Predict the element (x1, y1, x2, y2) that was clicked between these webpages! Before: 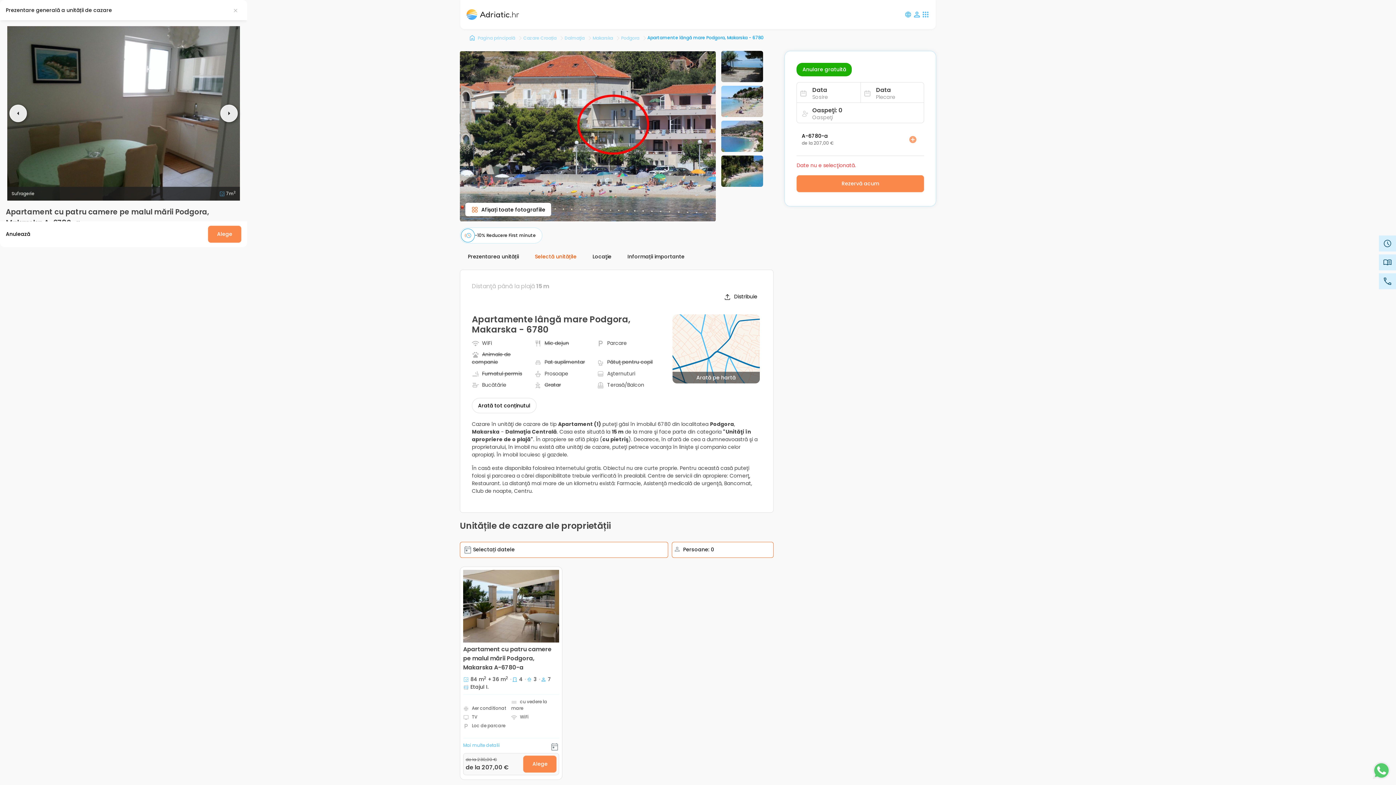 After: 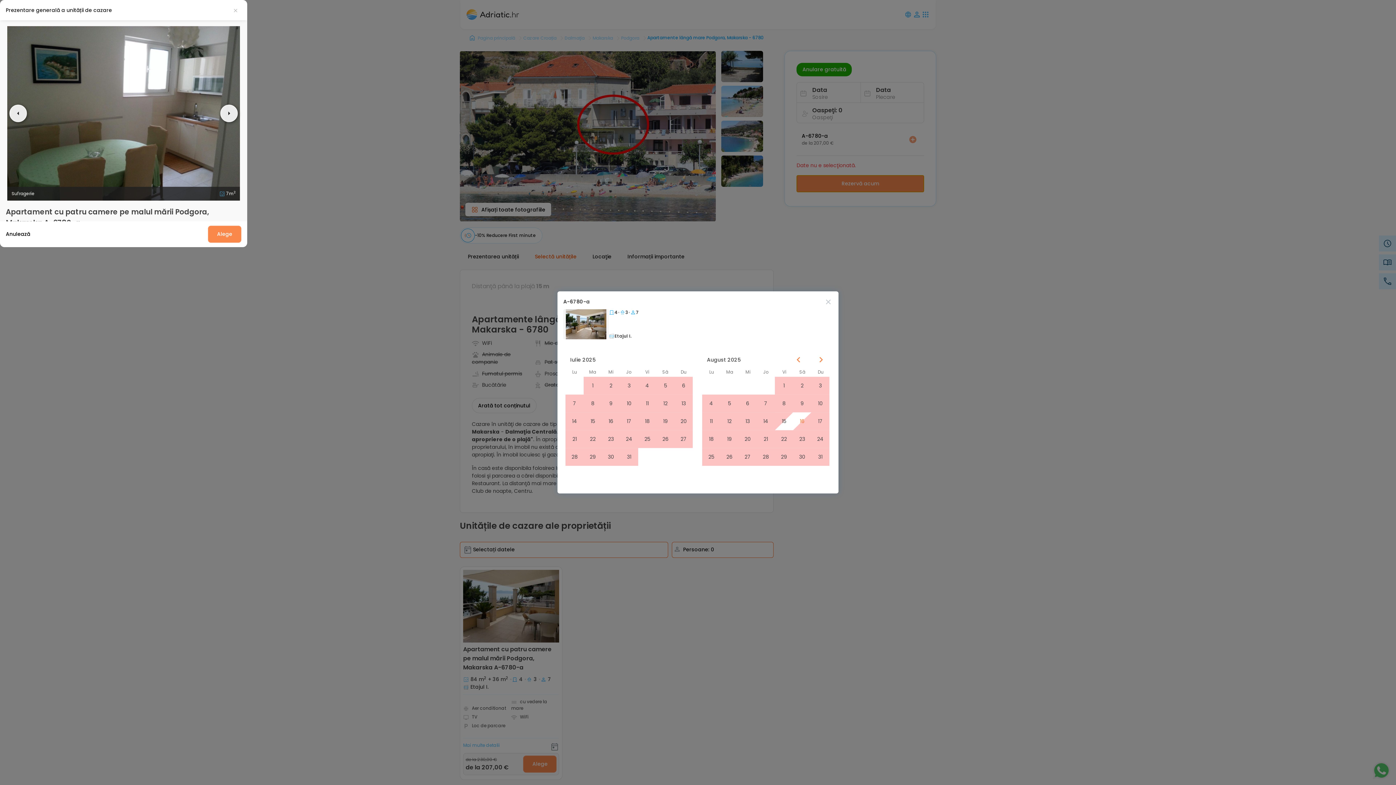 Action: bbox: (796, 175, 924, 192) label: Rezervă acum